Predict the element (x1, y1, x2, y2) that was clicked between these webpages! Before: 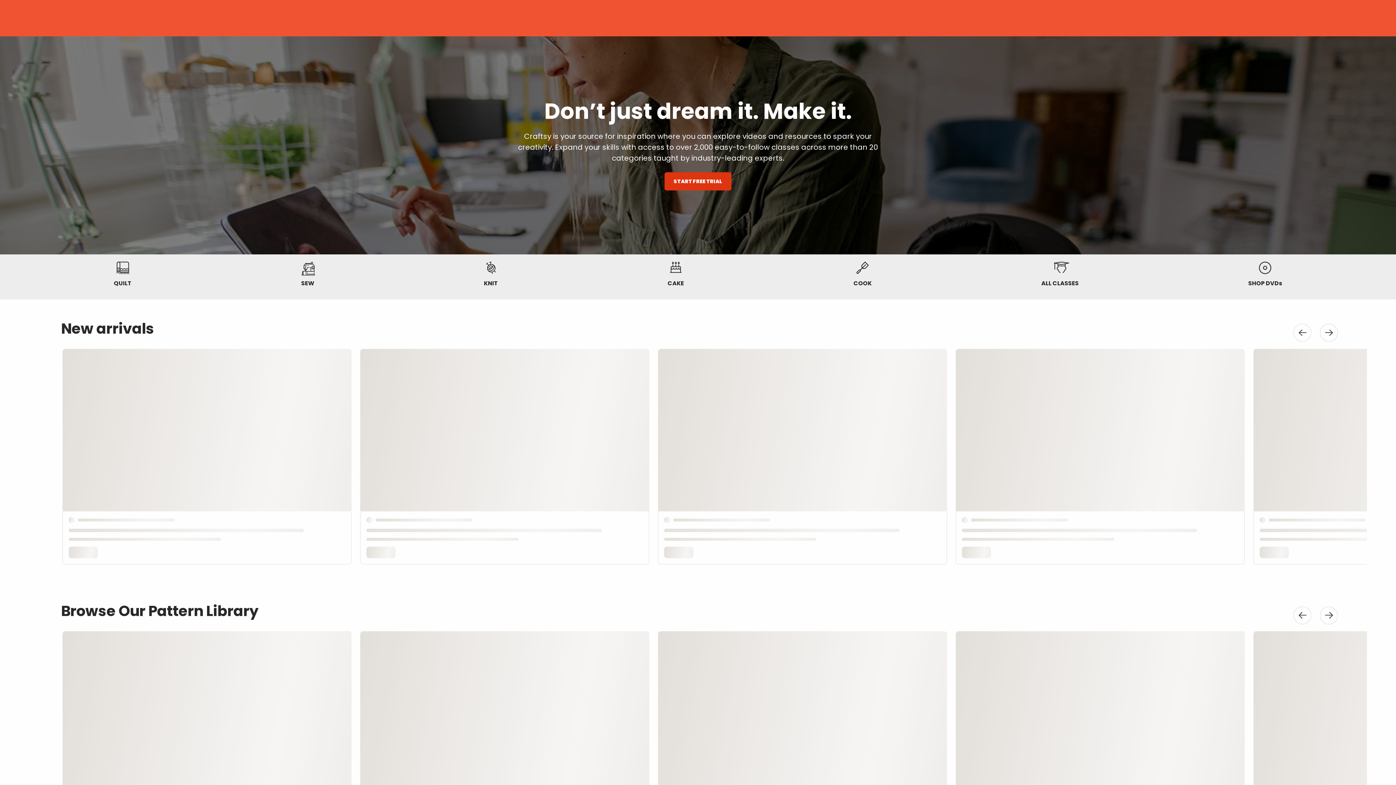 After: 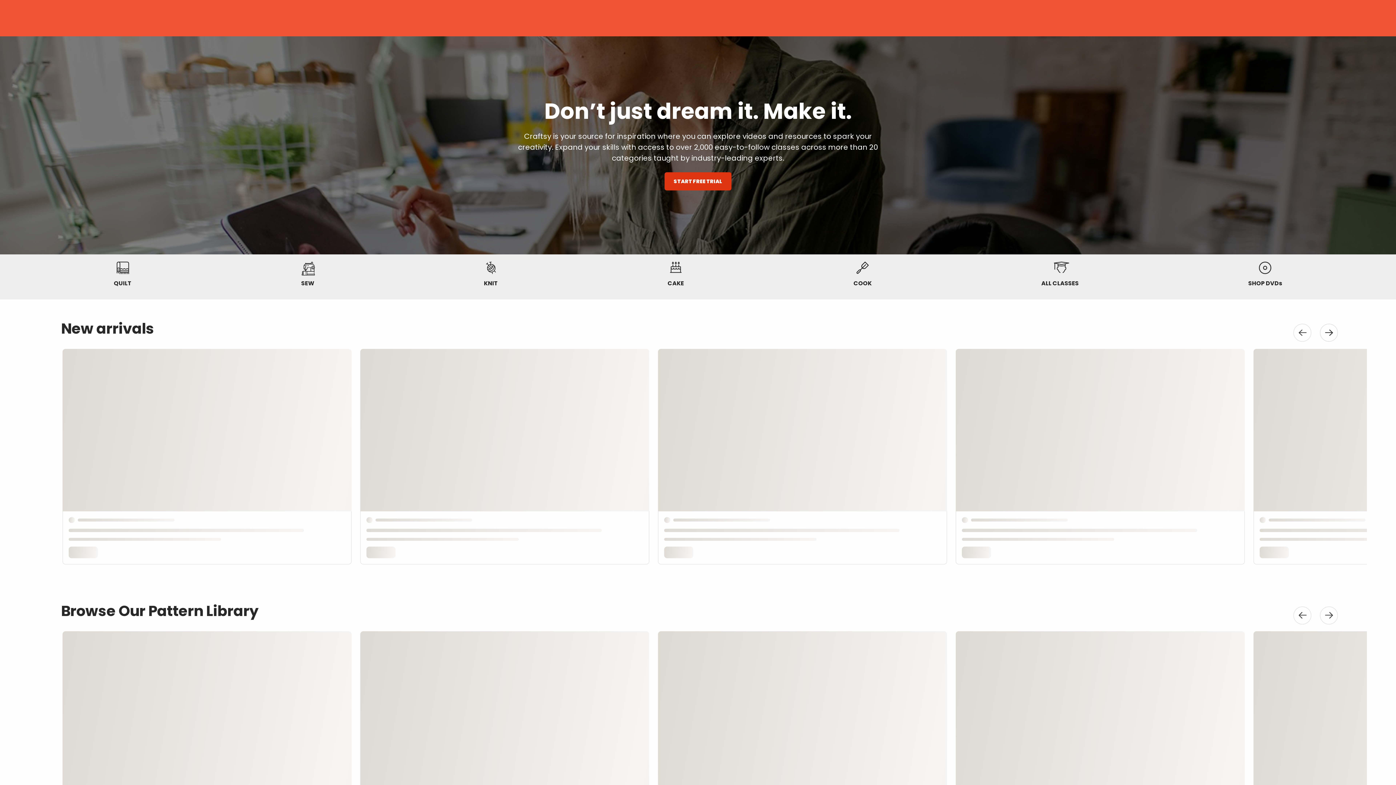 Action: label: This link moves the slider to the right bbox: (1320, 324, 1338, 341)